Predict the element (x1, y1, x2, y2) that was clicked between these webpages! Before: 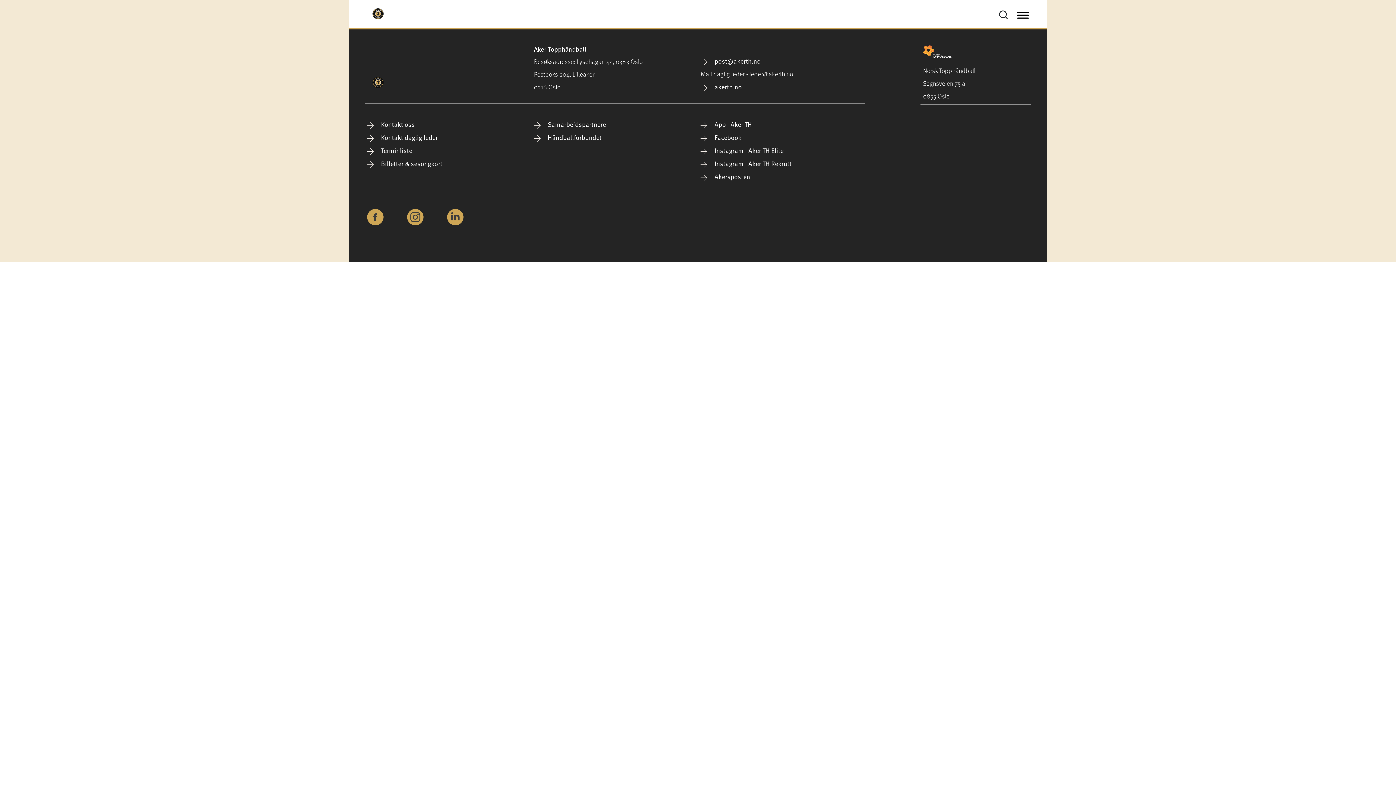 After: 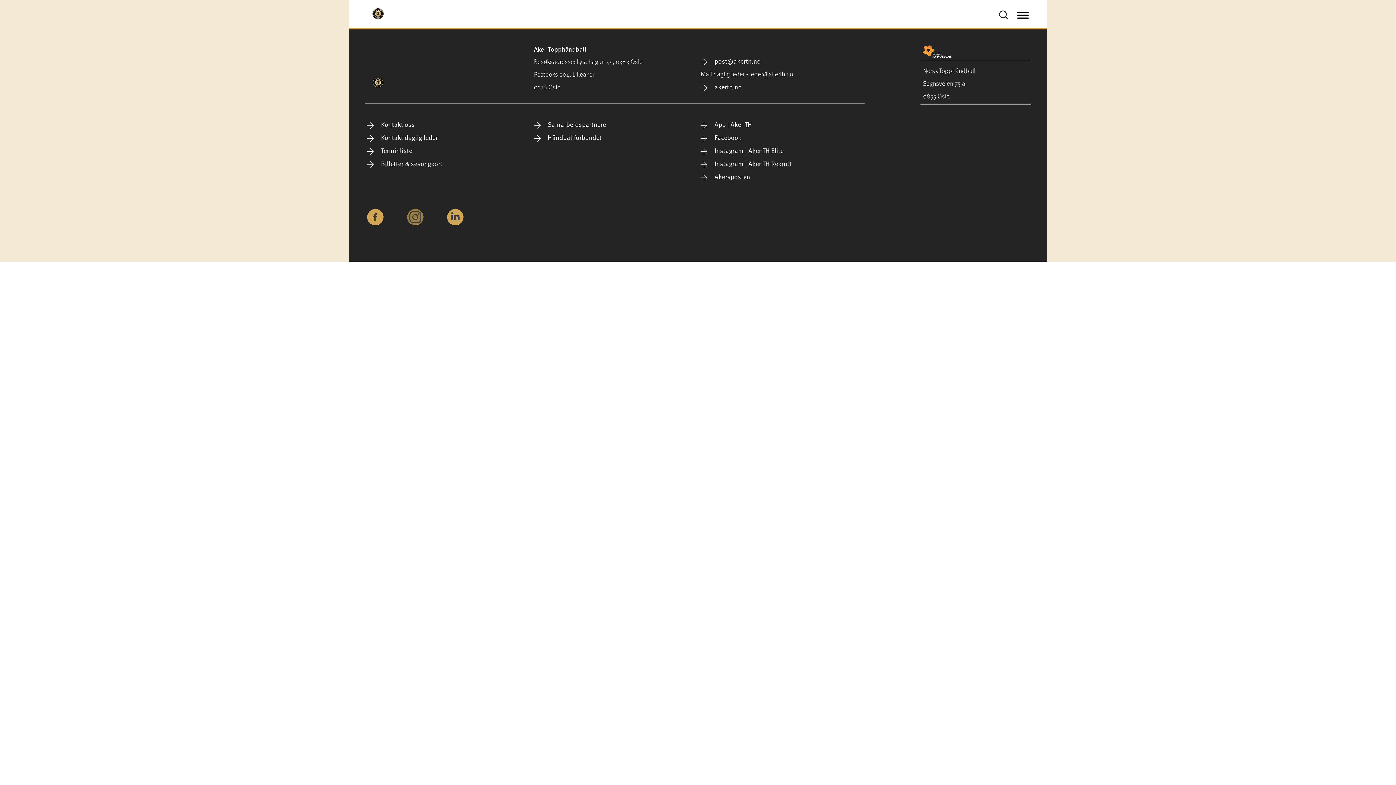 Action: bbox: (407, 211, 423, 226)